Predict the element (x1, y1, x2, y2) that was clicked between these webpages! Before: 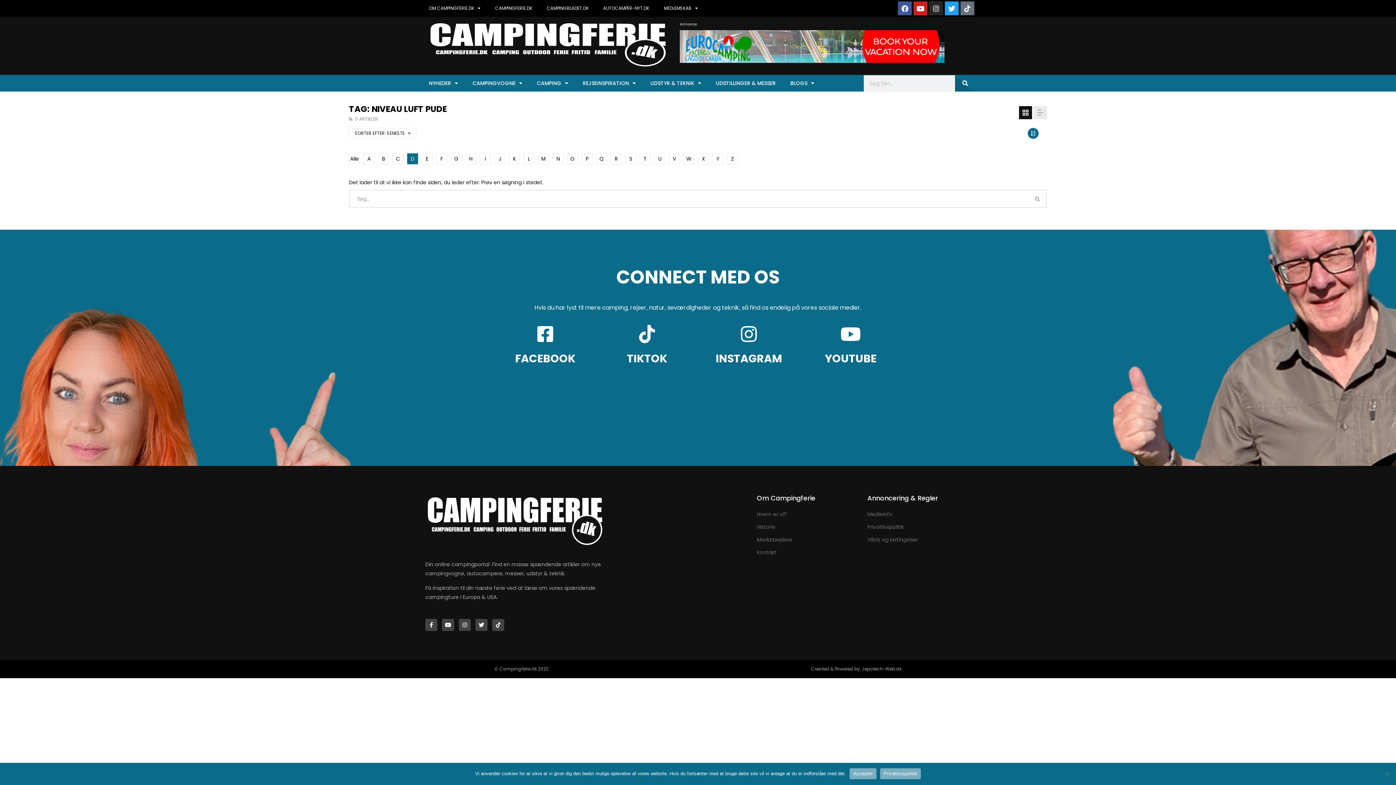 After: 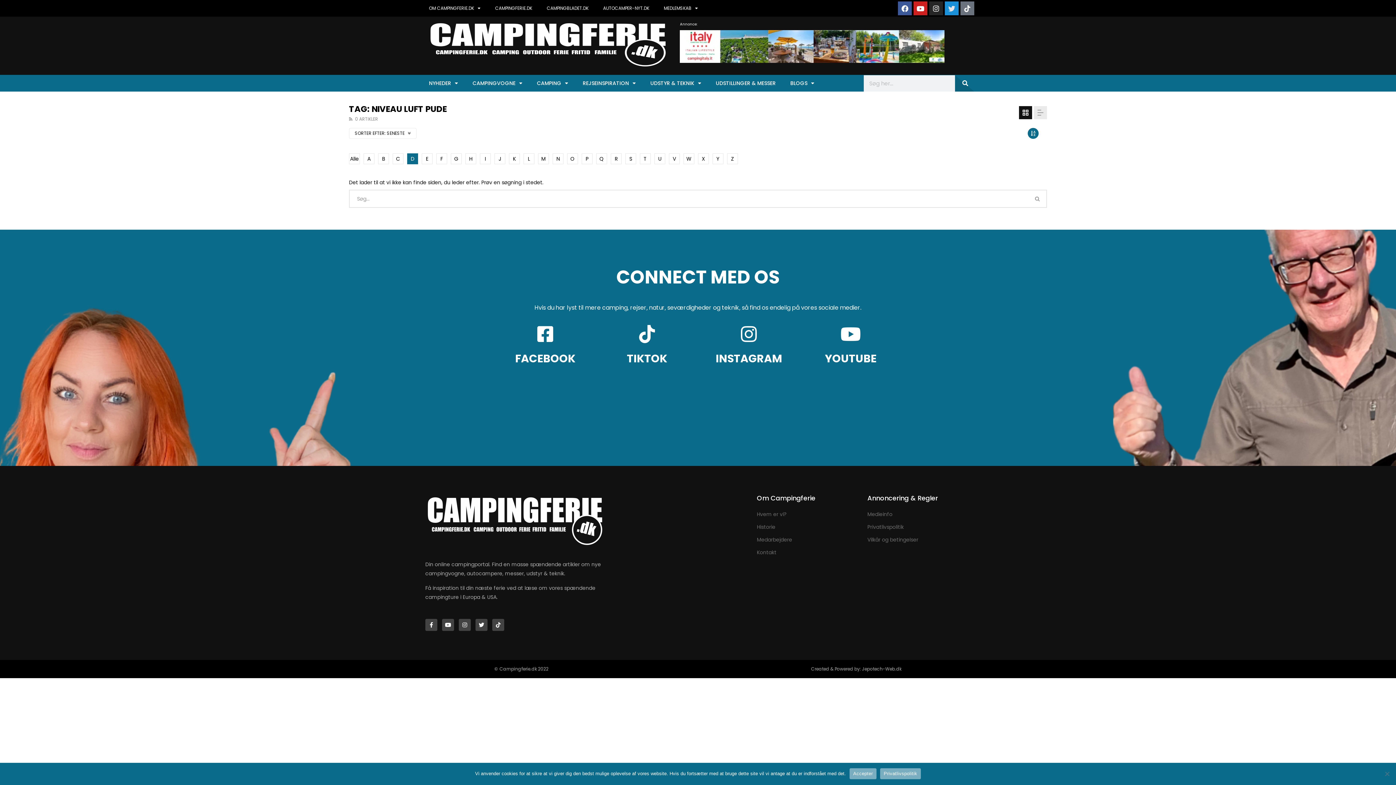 Action: bbox: (945, 1, 958, 15) label: Twitter